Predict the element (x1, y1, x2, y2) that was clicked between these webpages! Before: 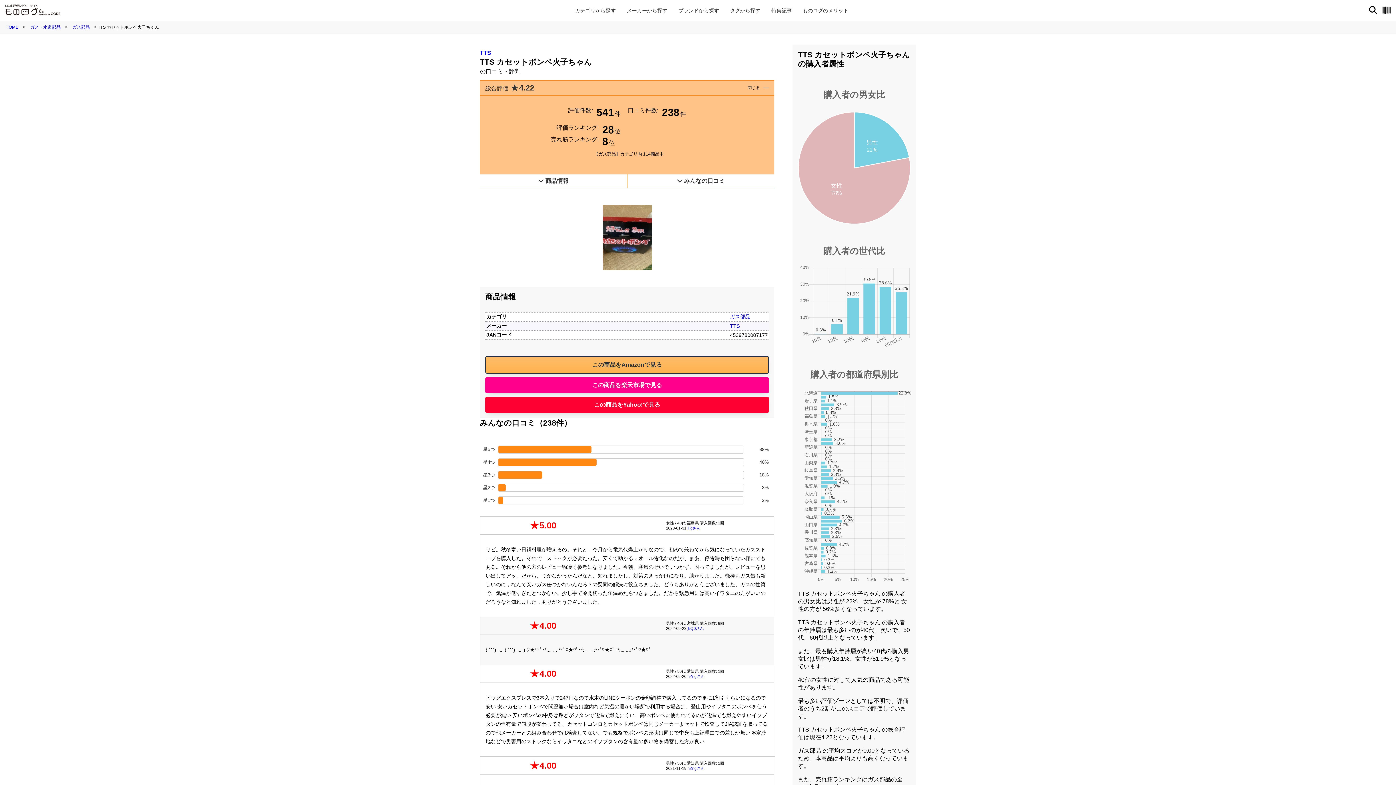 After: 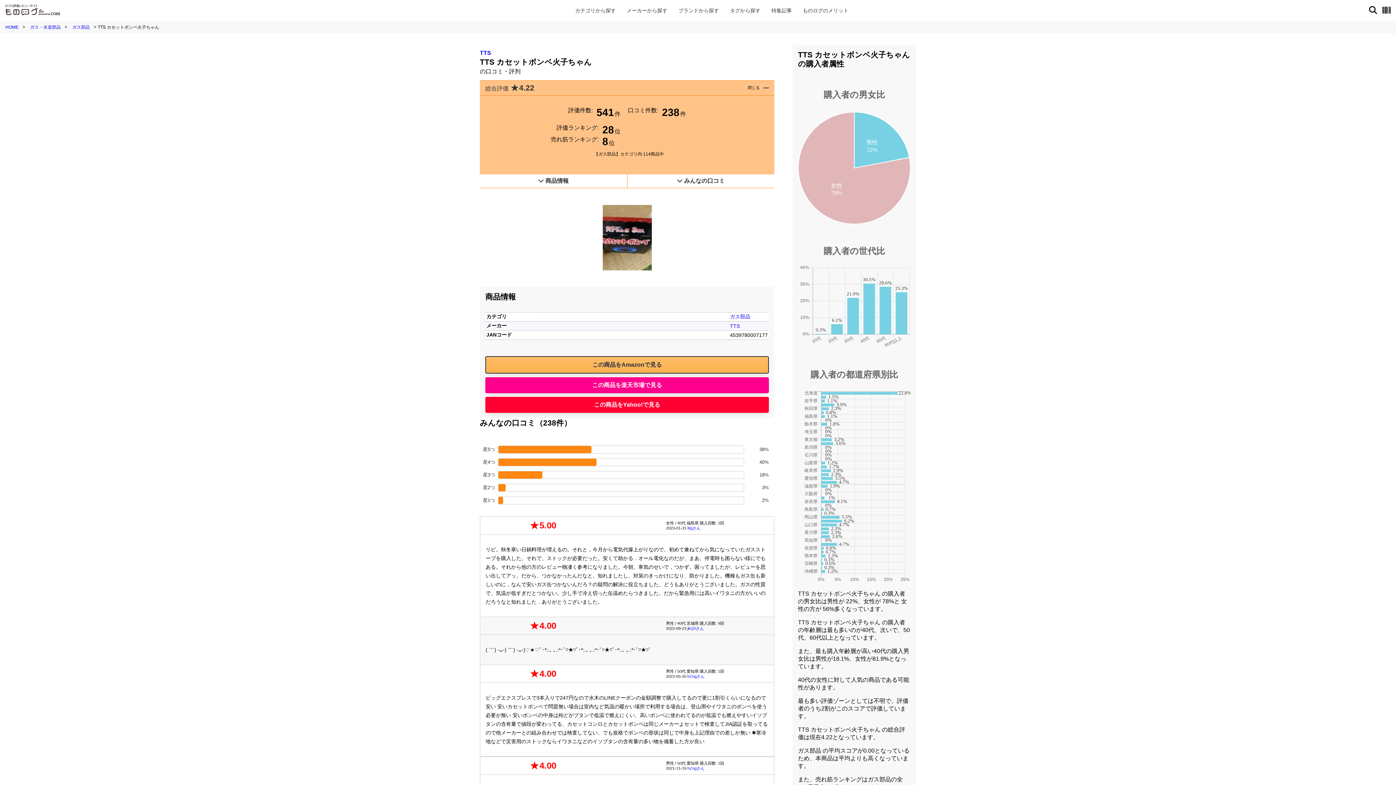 Action: bbox: (485, 397, 769, 413) label: この商品をYahoo!で見る